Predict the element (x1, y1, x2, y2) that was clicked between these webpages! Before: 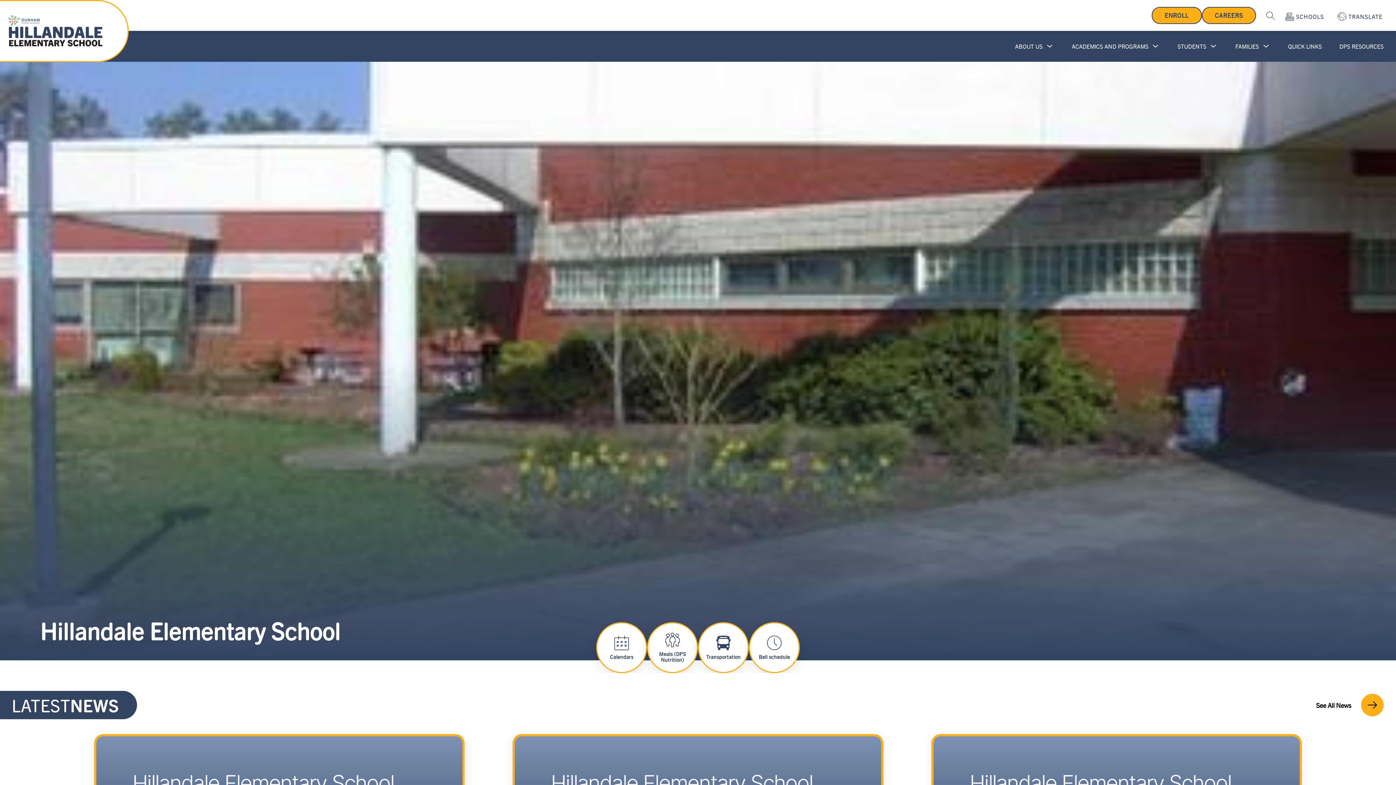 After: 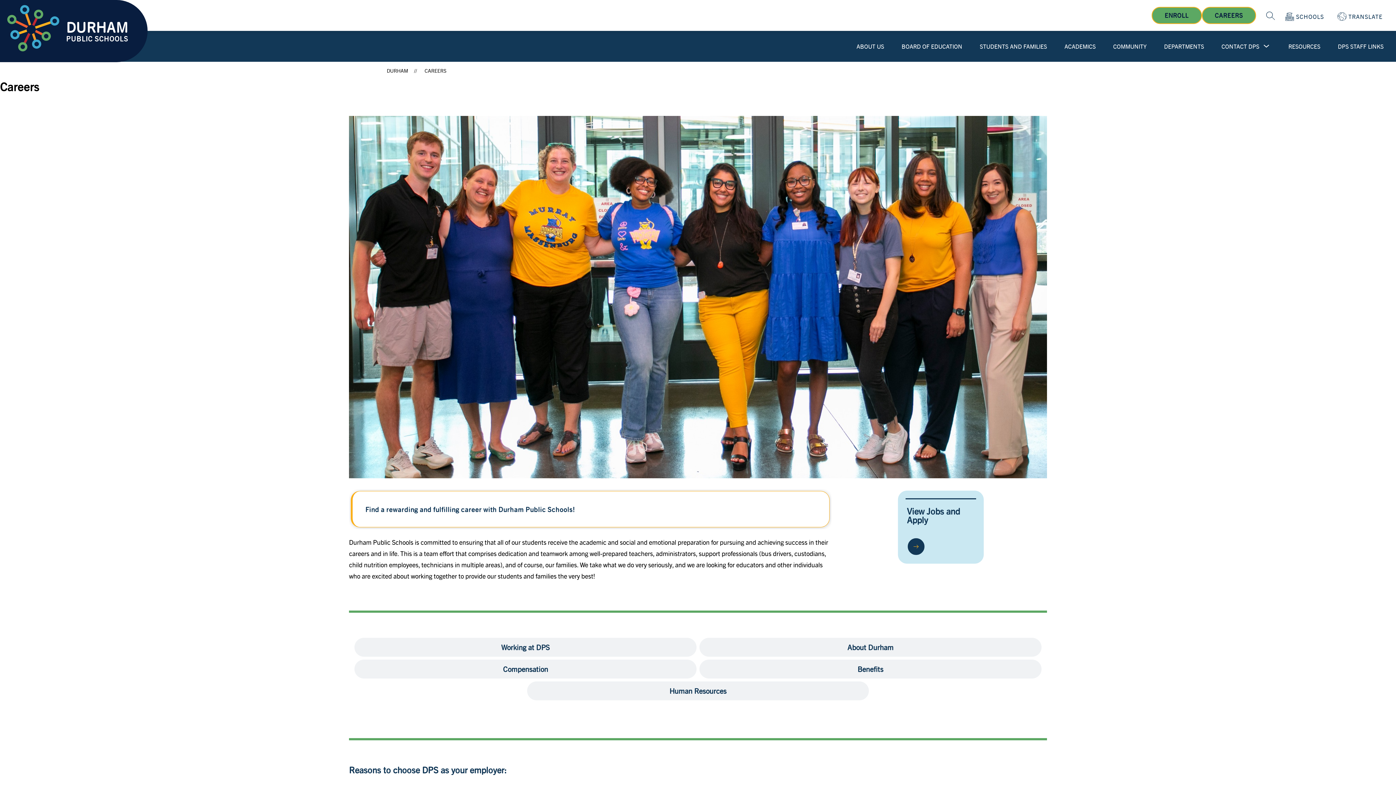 Action: label: CAREERS bbox: (1202, 7, 1256, 23)